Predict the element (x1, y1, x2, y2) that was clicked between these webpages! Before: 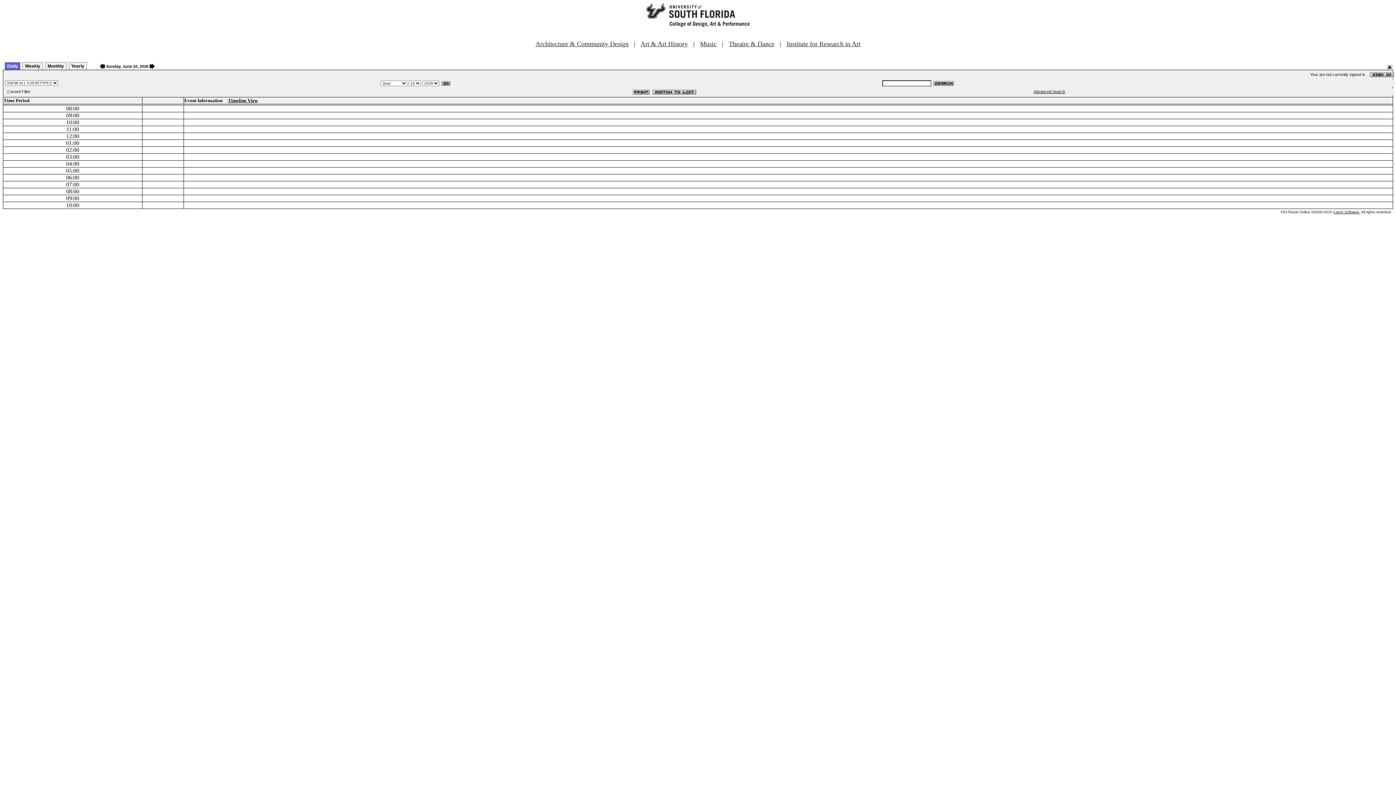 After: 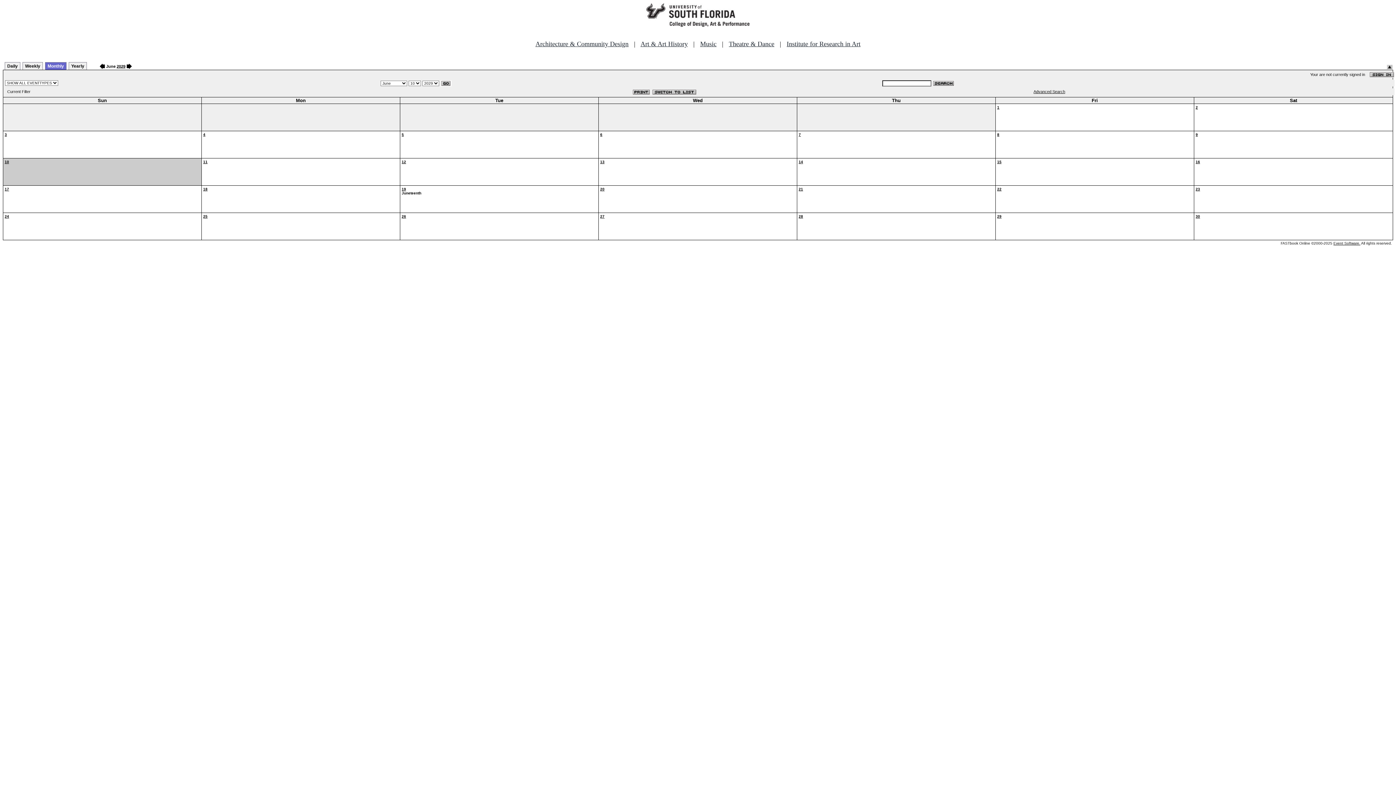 Action: bbox: (45, 62, 66, 69) label: Monthly